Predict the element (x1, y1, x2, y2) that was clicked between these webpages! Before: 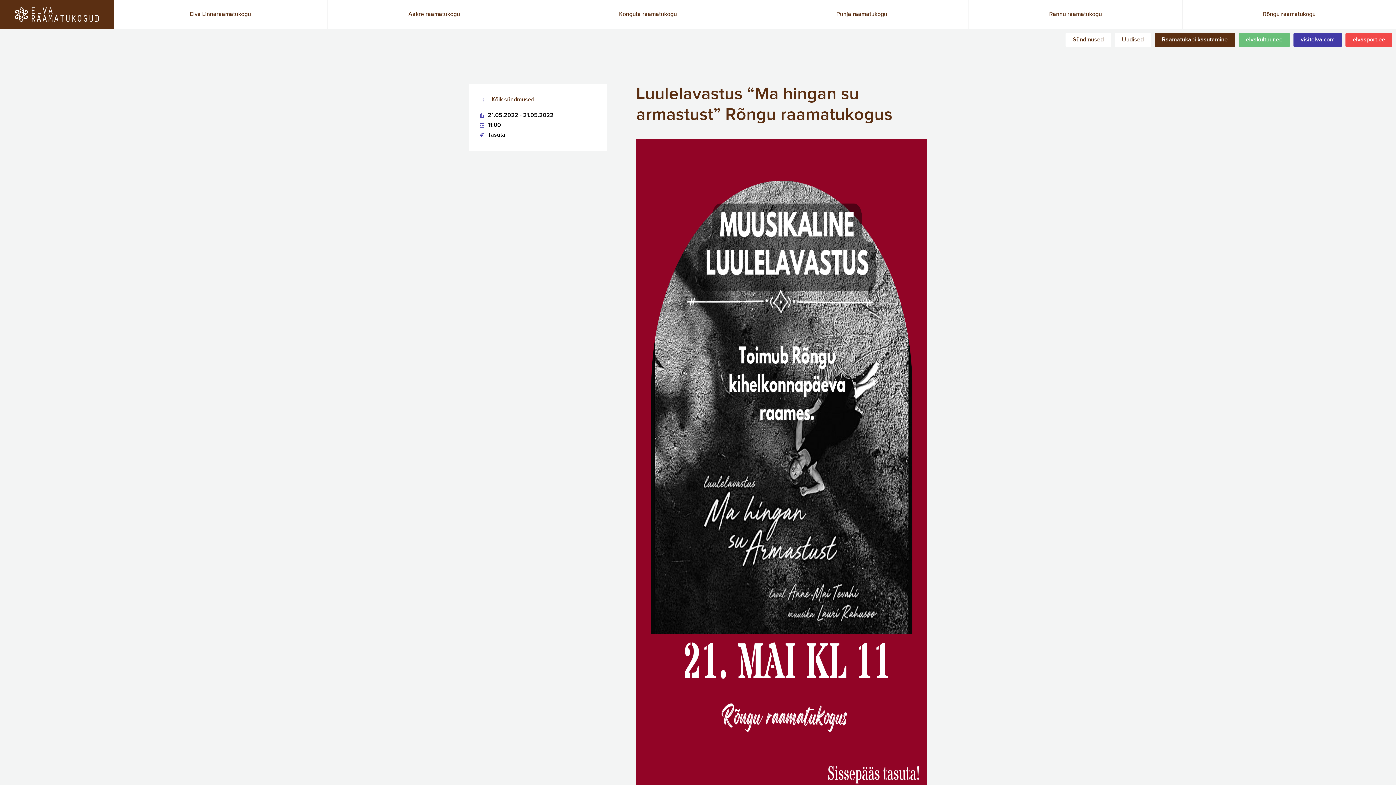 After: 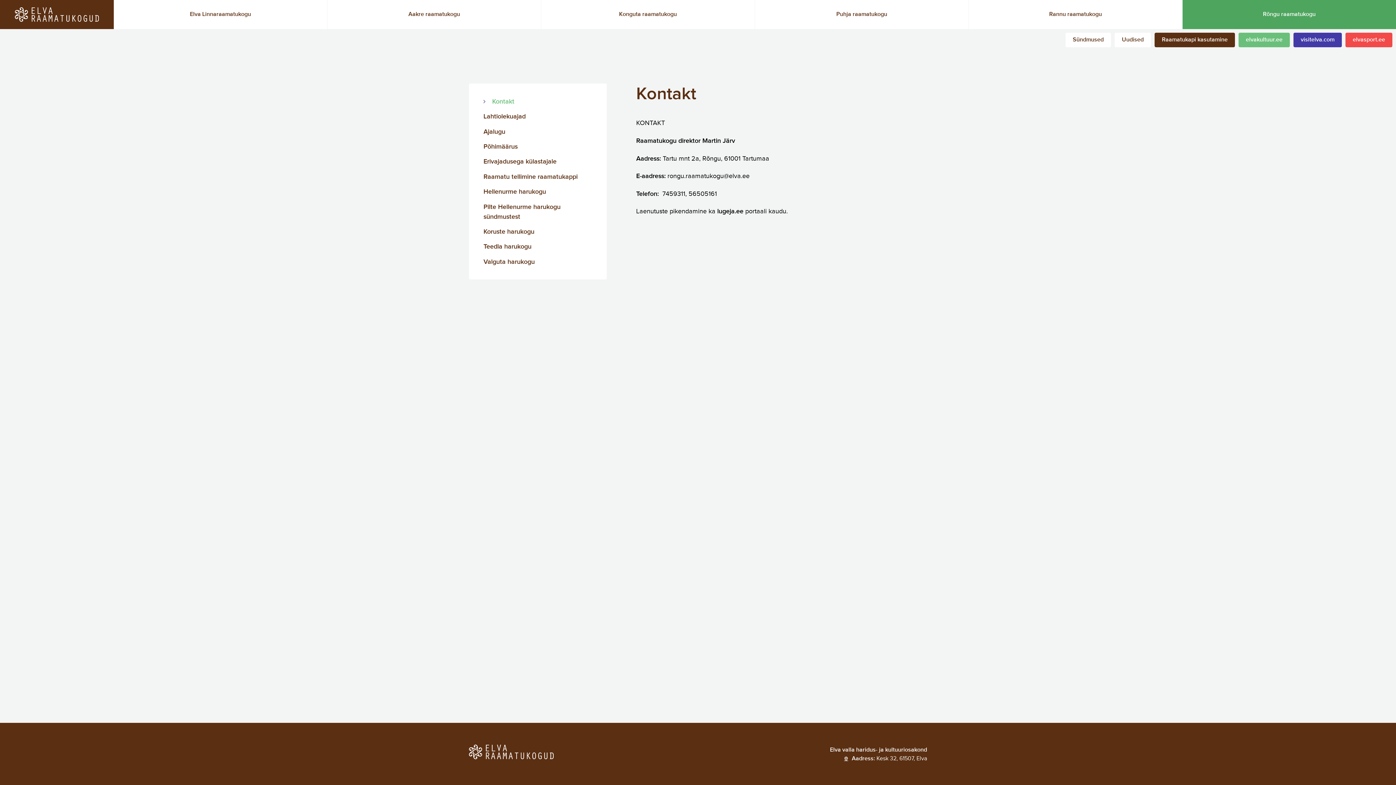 Action: label: Rõngu raamatukogu bbox: (1190, 0, 1389, 29)